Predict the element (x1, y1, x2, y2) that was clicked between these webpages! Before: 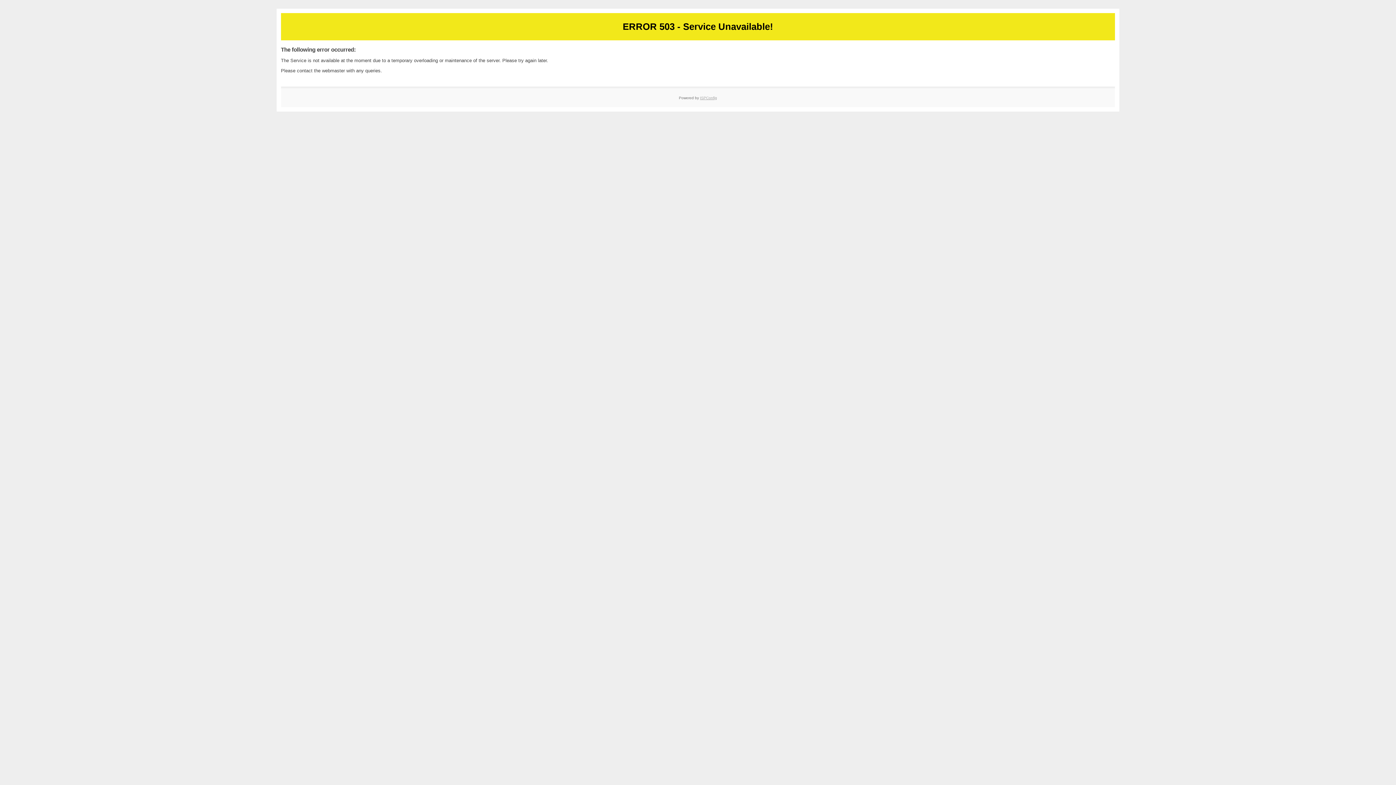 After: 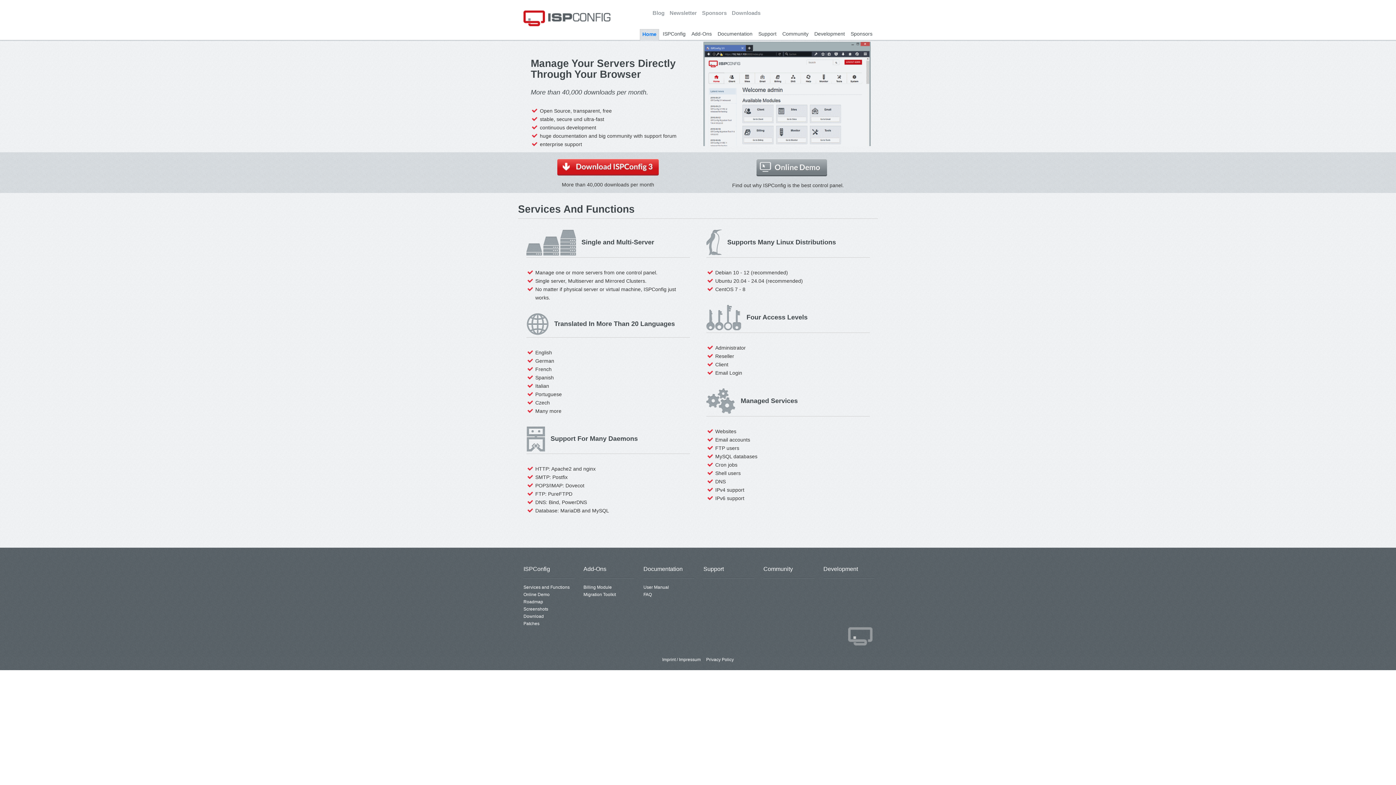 Action: label: ISPConfig bbox: (700, 95, 717, 99)